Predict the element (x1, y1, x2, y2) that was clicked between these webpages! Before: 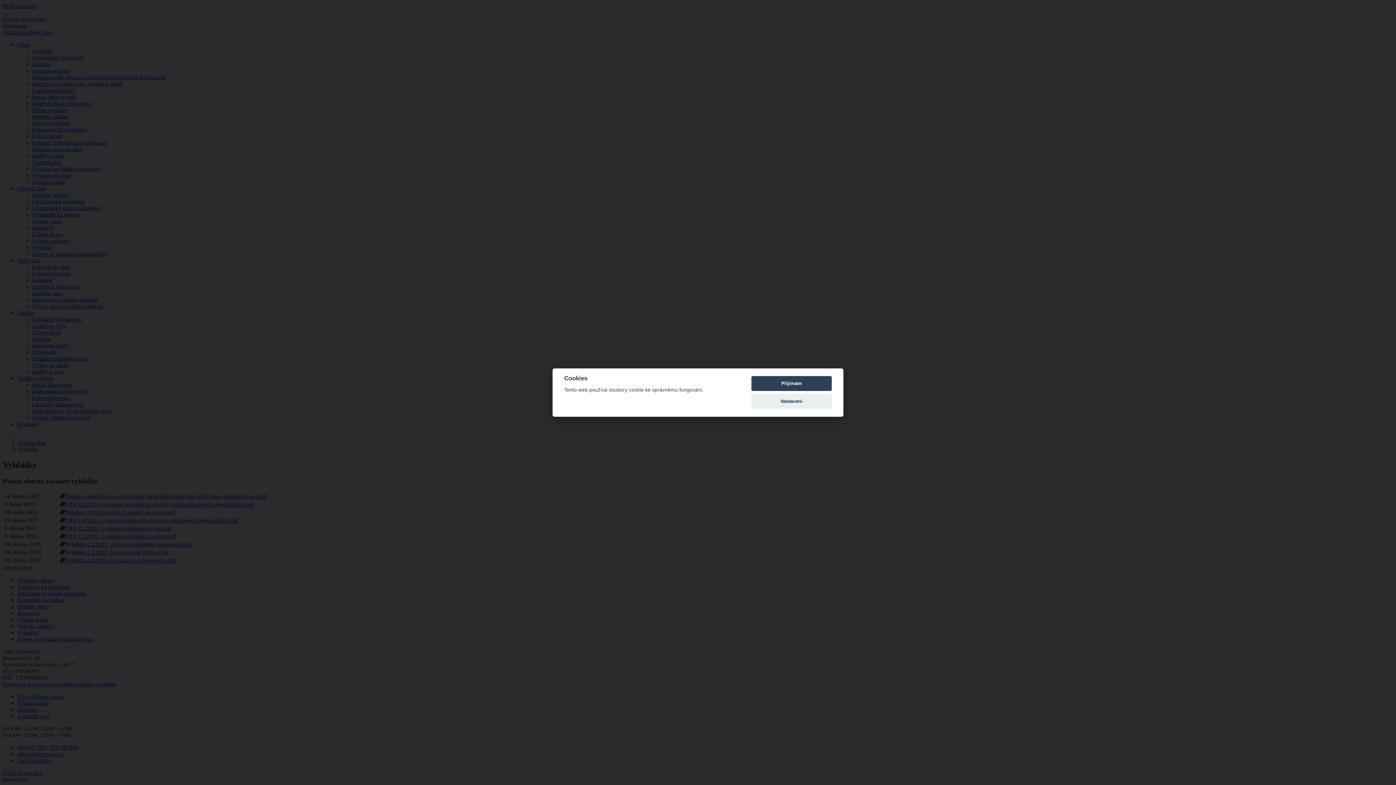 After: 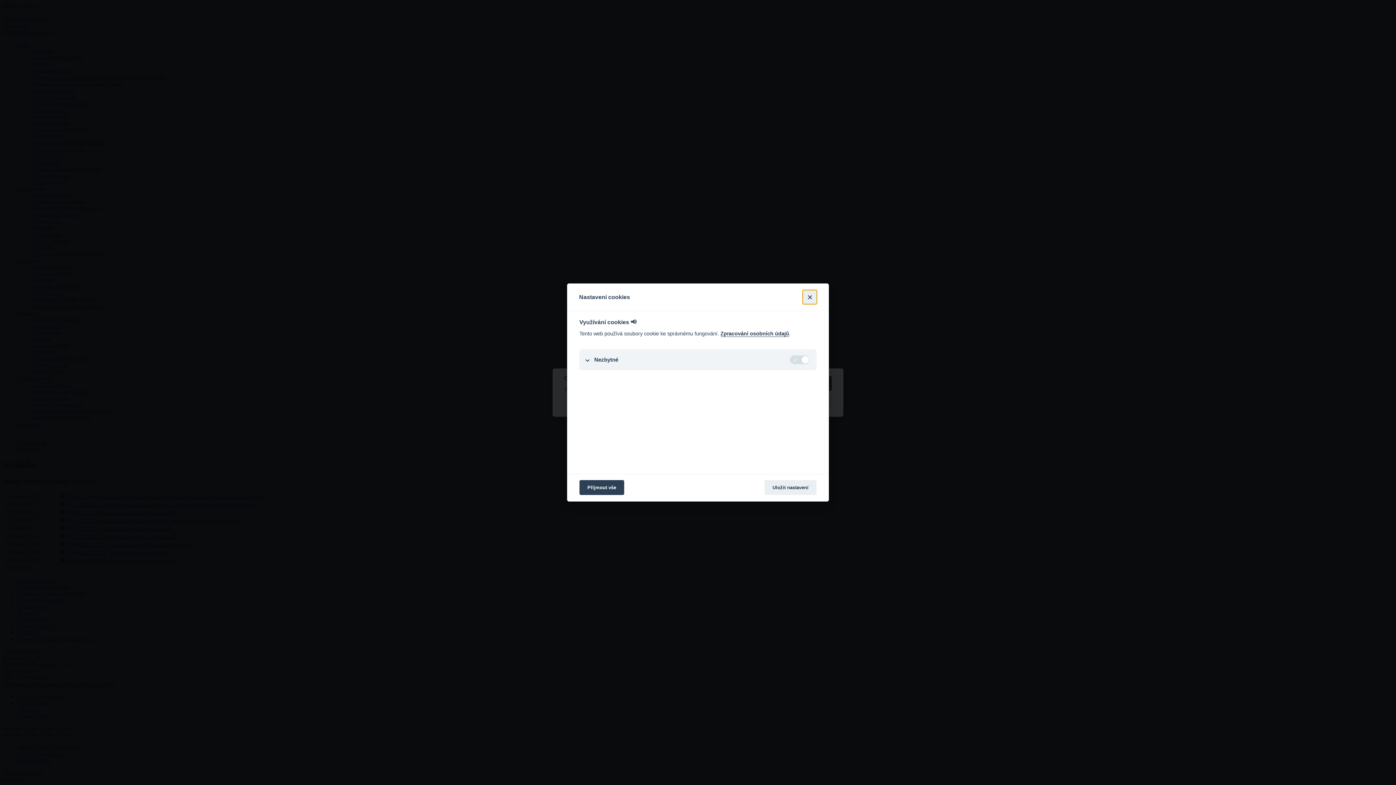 Action: bbox: (751, 394, 832, 409) label: Nastavení